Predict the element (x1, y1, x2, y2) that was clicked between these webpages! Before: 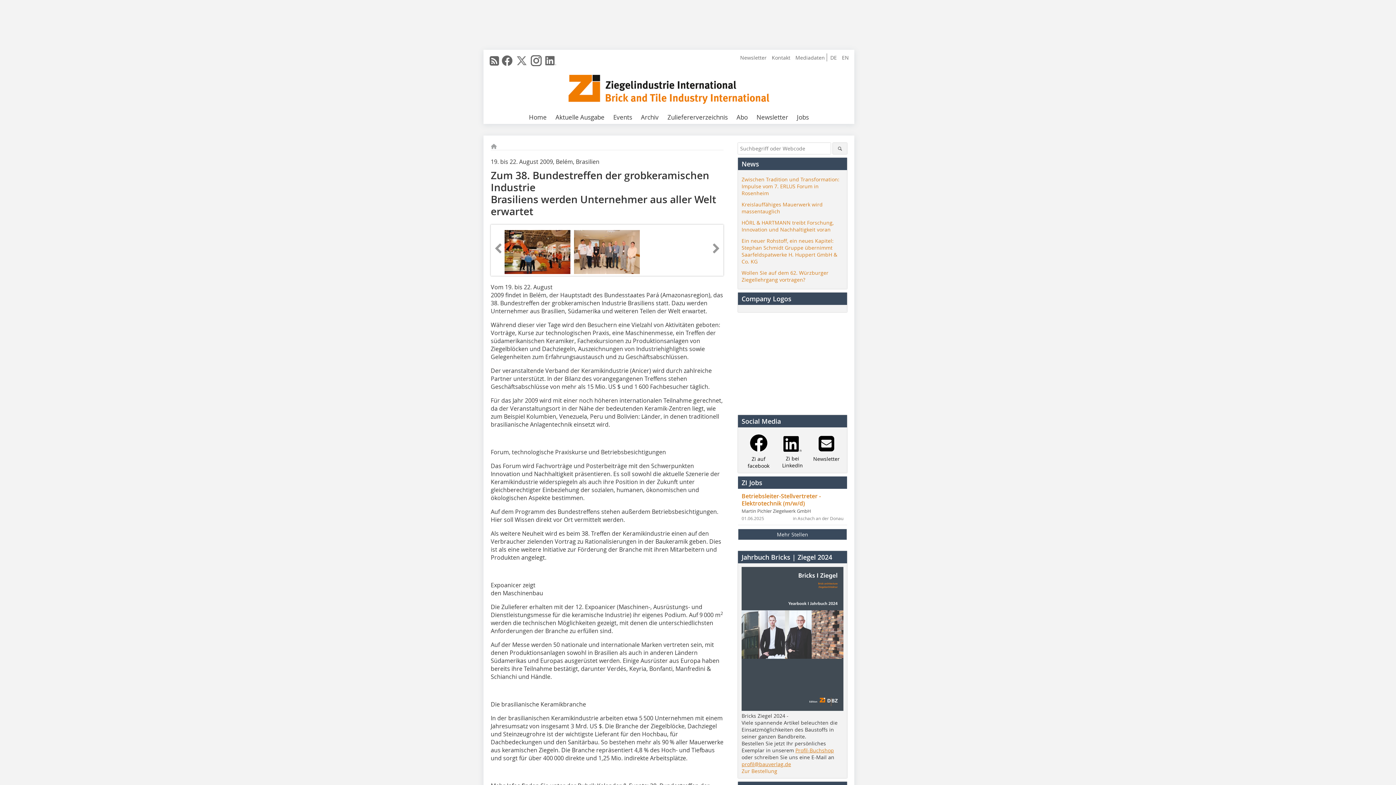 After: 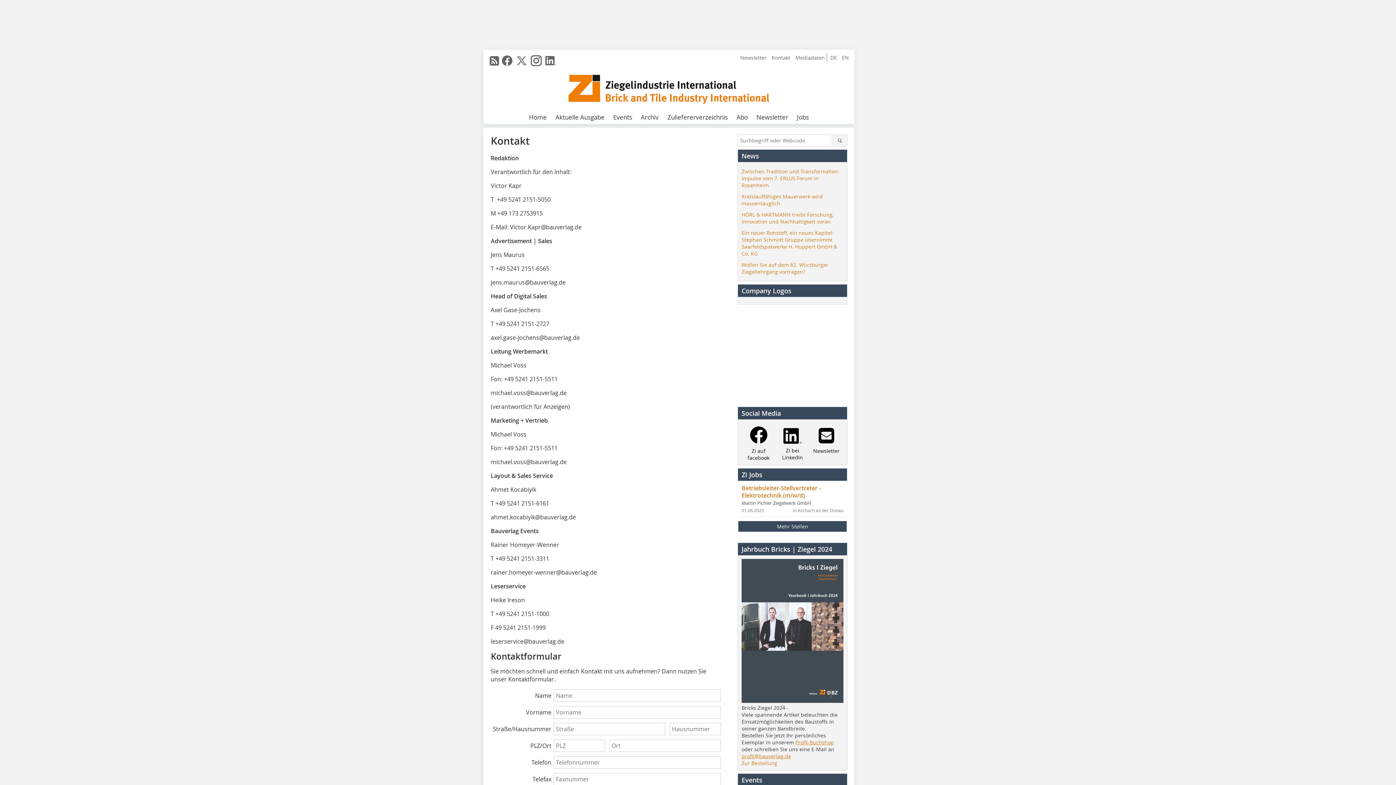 Action: label: Kontakt bbox: (770, 54, 792, 61)